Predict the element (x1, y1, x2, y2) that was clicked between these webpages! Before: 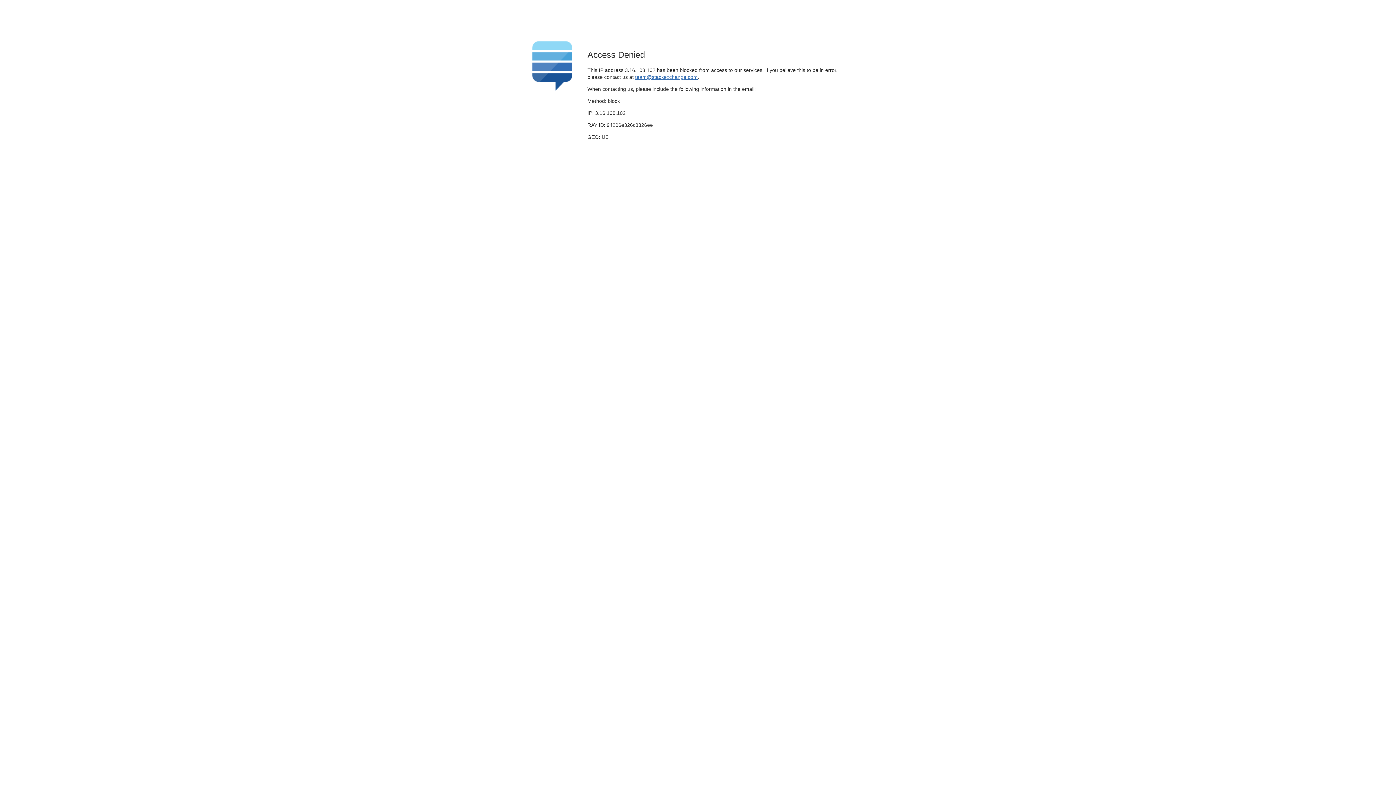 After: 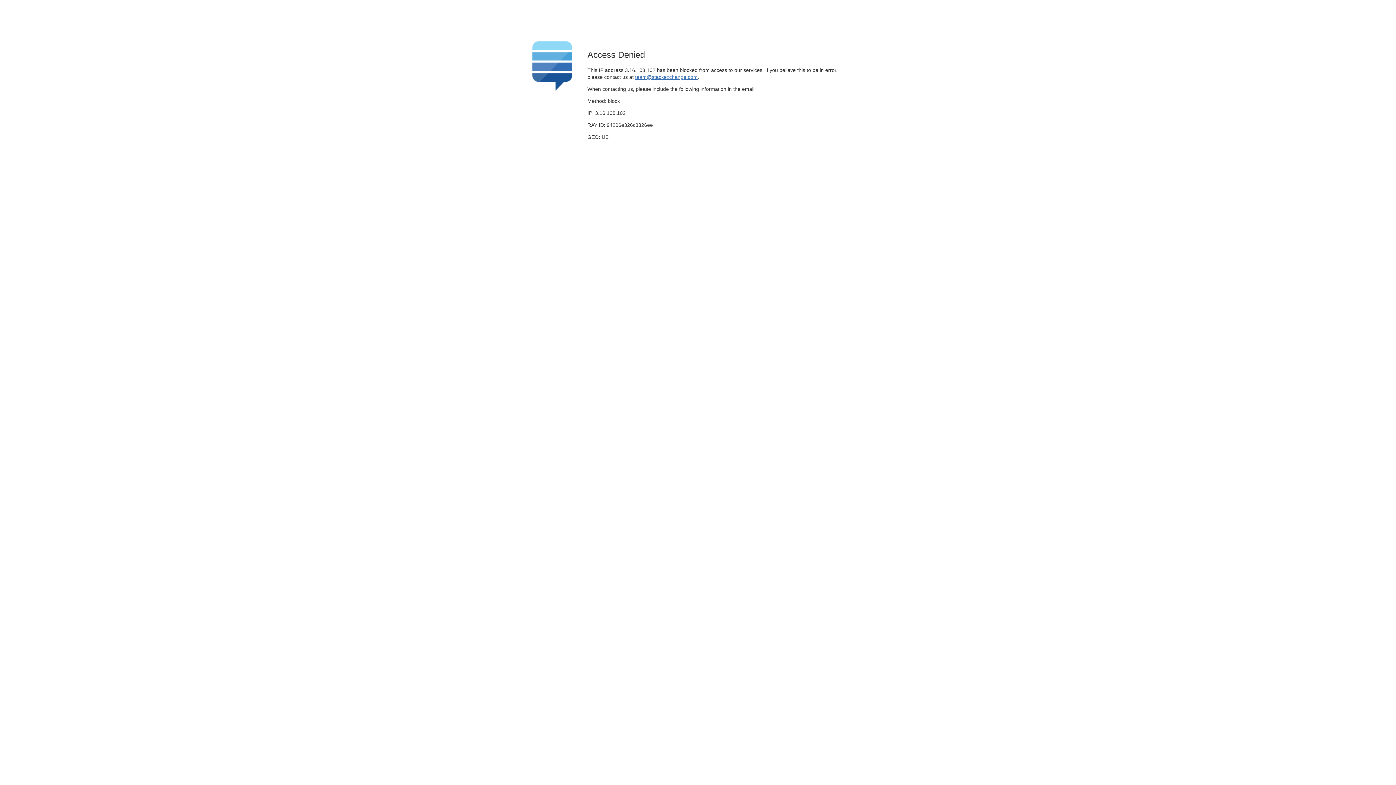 Action: label: team@stackexchange.com bbox: (635, 74, 697, 79)